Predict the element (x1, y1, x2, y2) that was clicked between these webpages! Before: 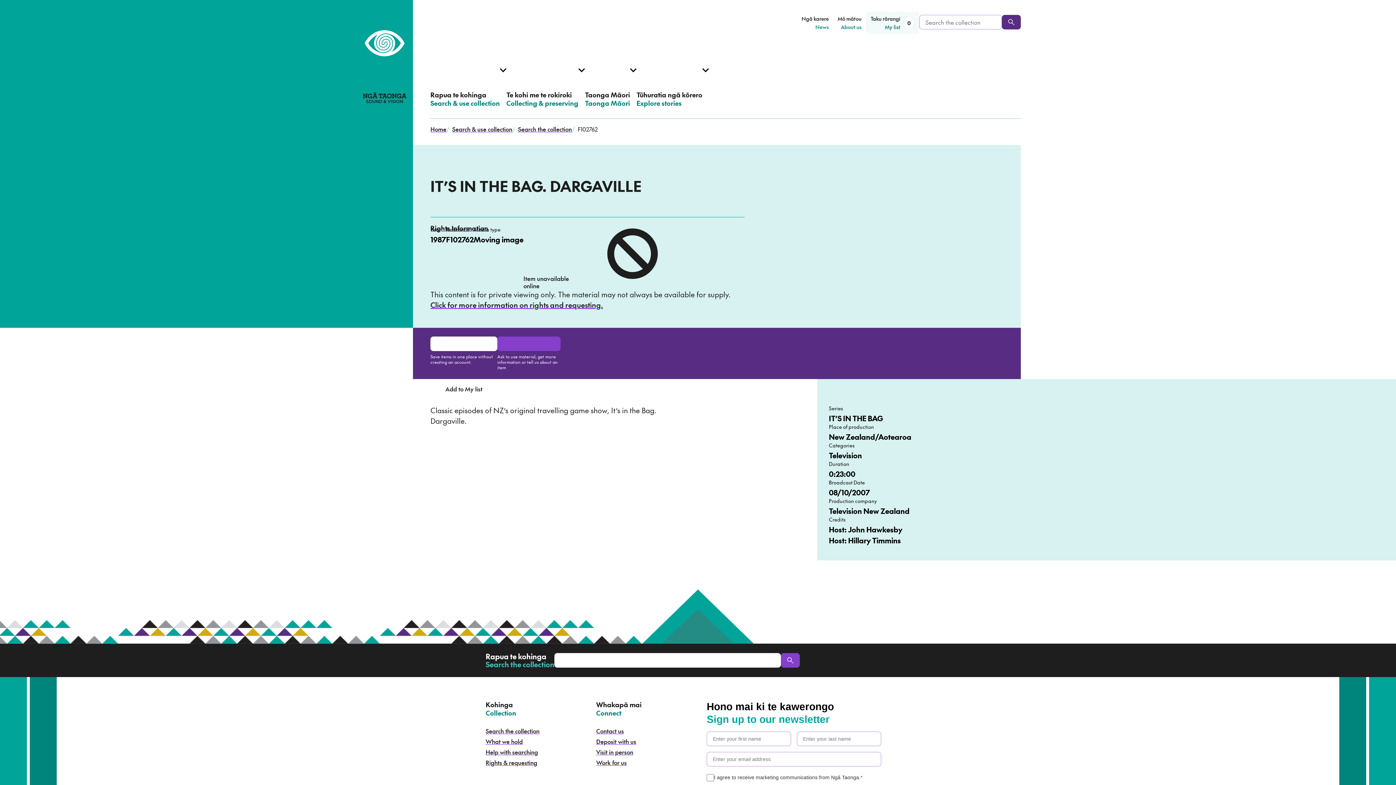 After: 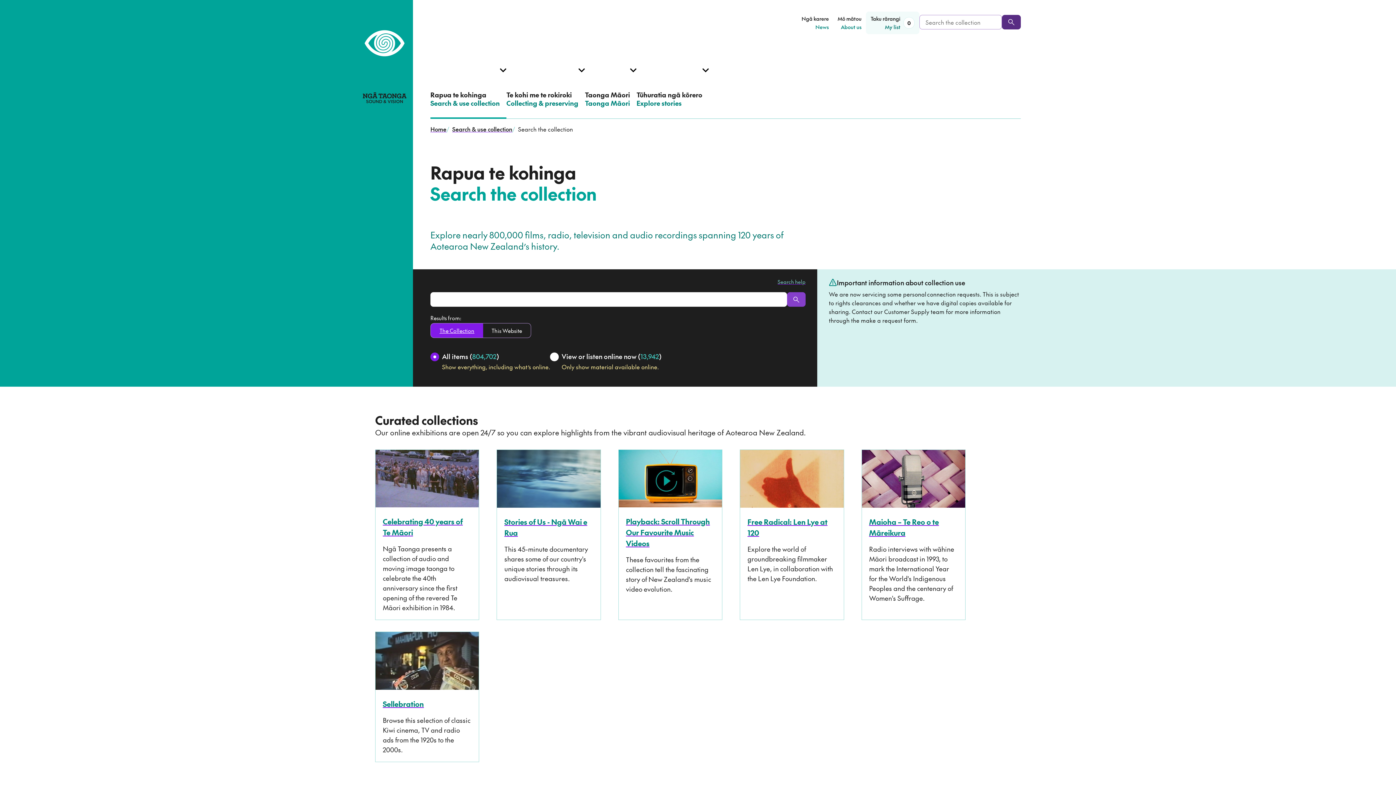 Action: label: Search the collection bbox: (485, 727, 539, 735)